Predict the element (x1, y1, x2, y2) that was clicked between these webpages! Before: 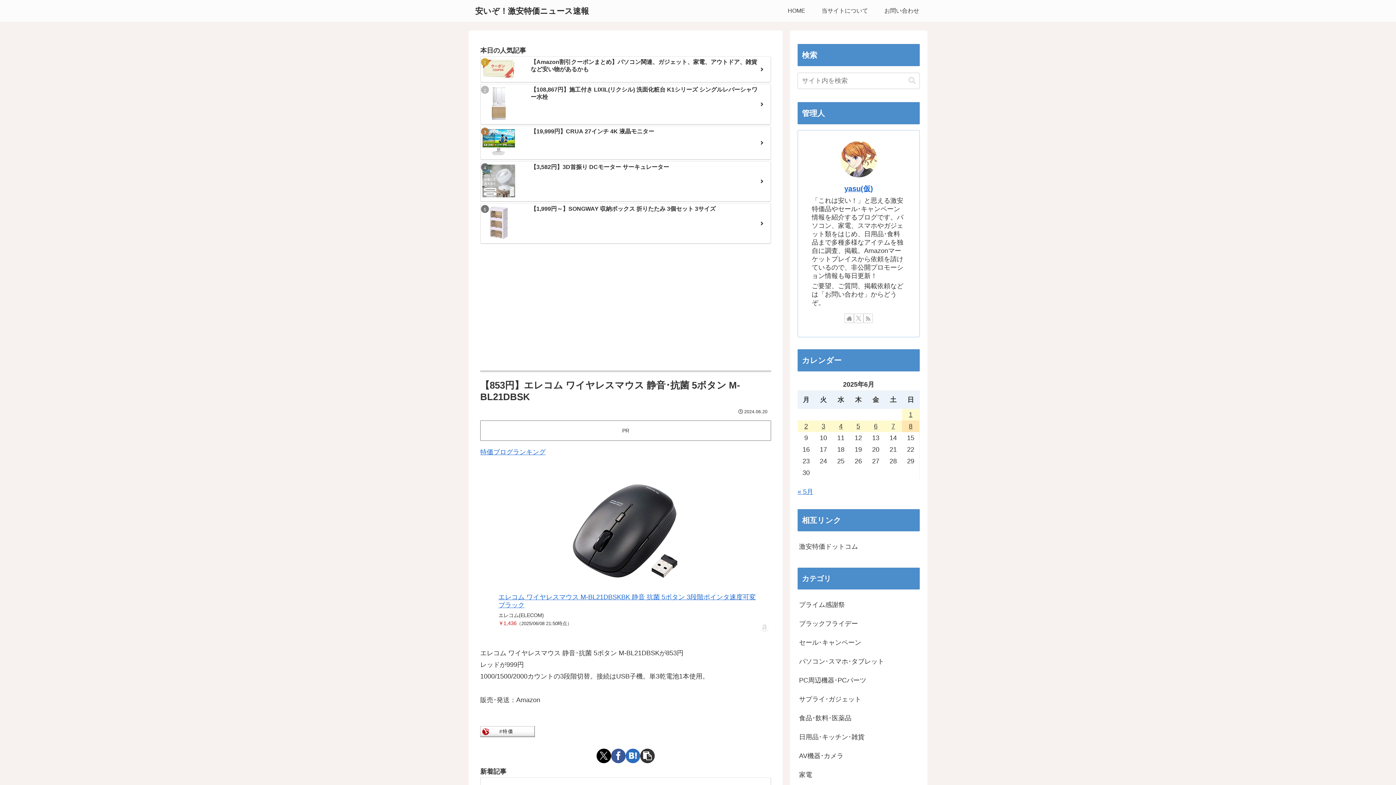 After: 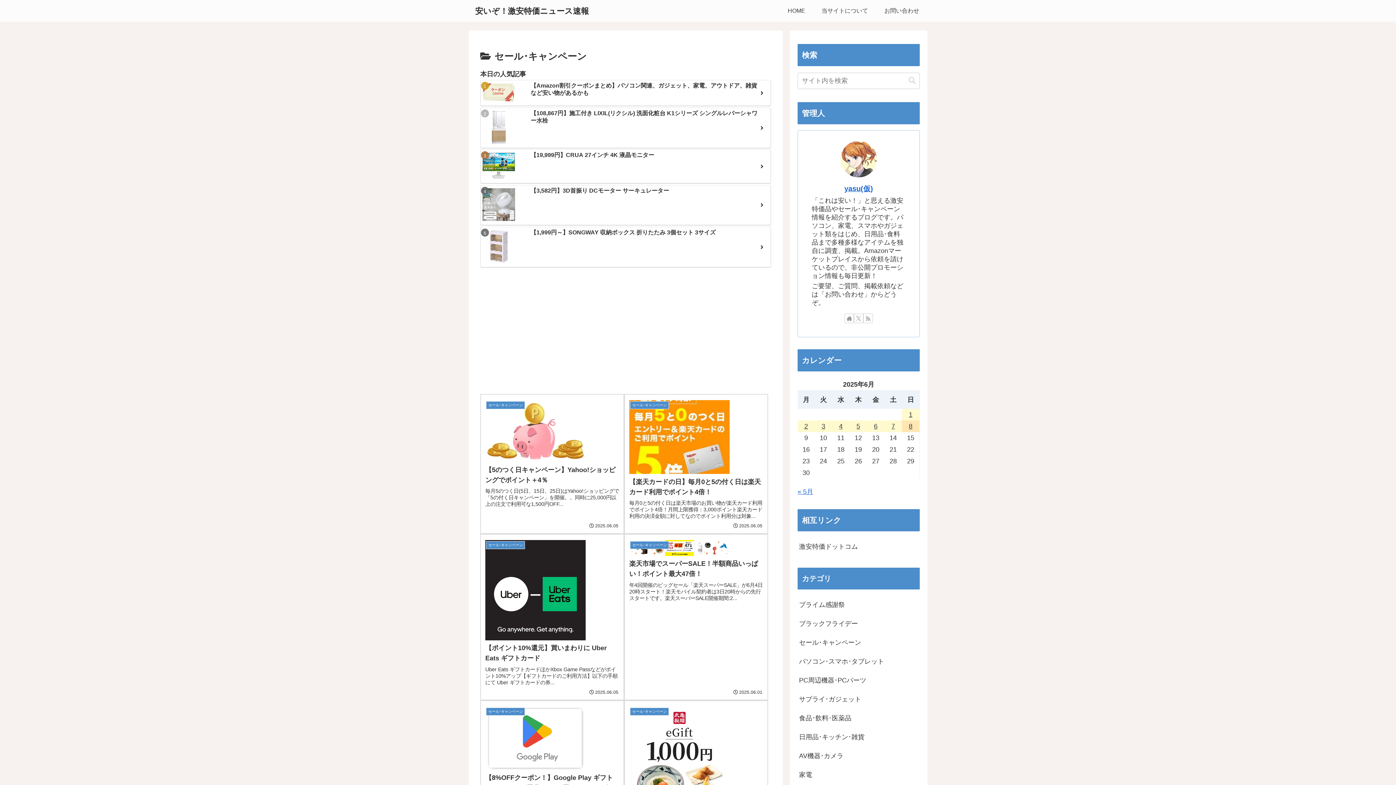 Action: bbox: (797, 633, 920, 652) label: セール･キャンペーン